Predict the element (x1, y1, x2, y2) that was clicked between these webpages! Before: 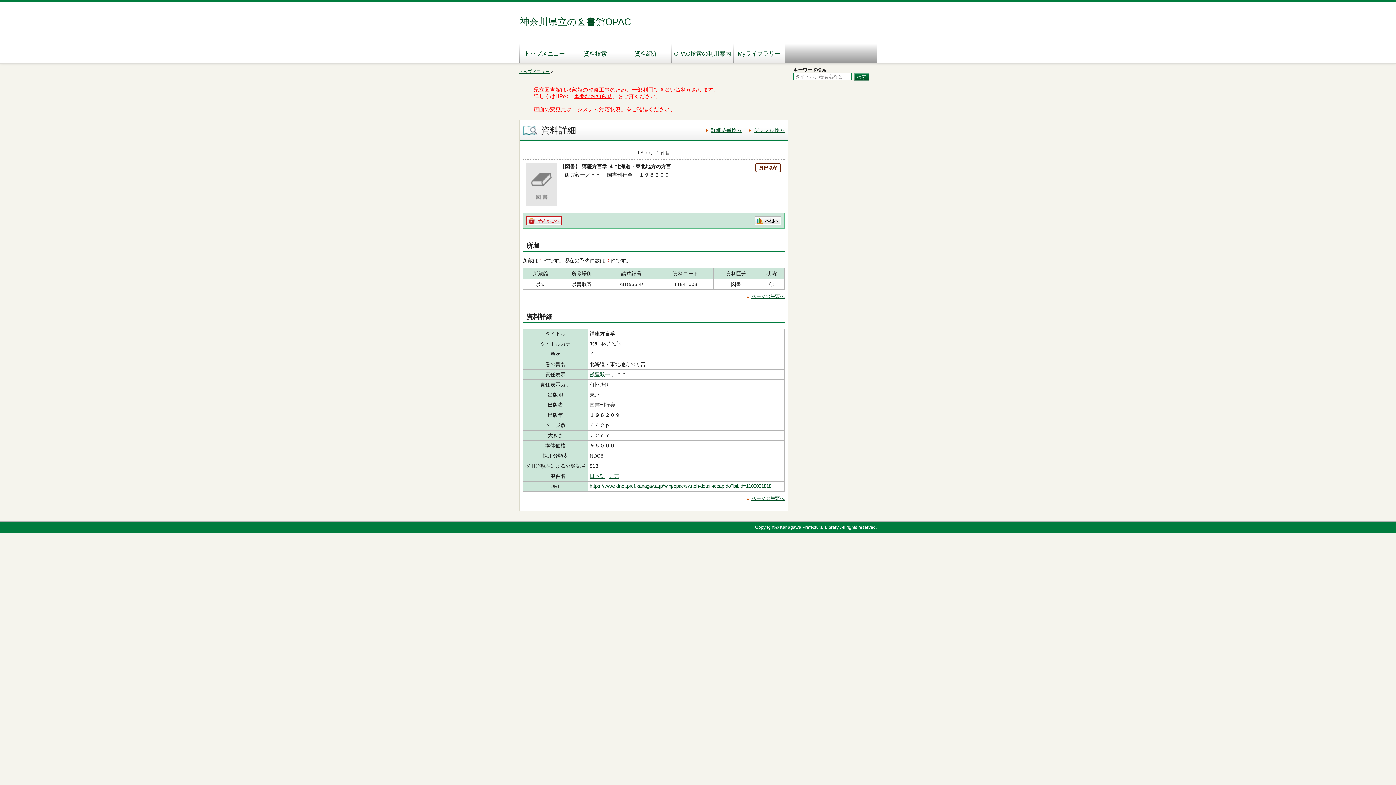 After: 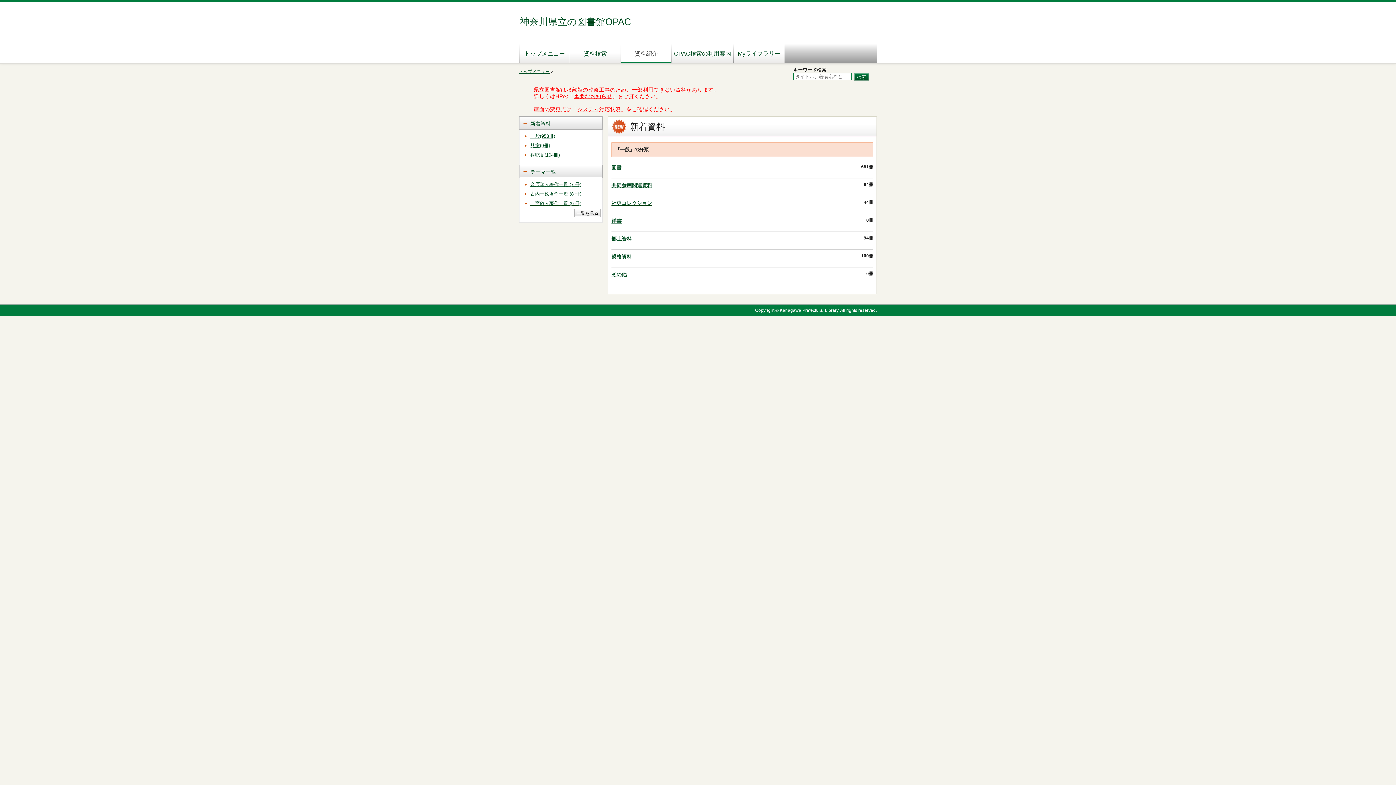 Action: bbox: (621, 42, 671, 62) label: 資料紹介